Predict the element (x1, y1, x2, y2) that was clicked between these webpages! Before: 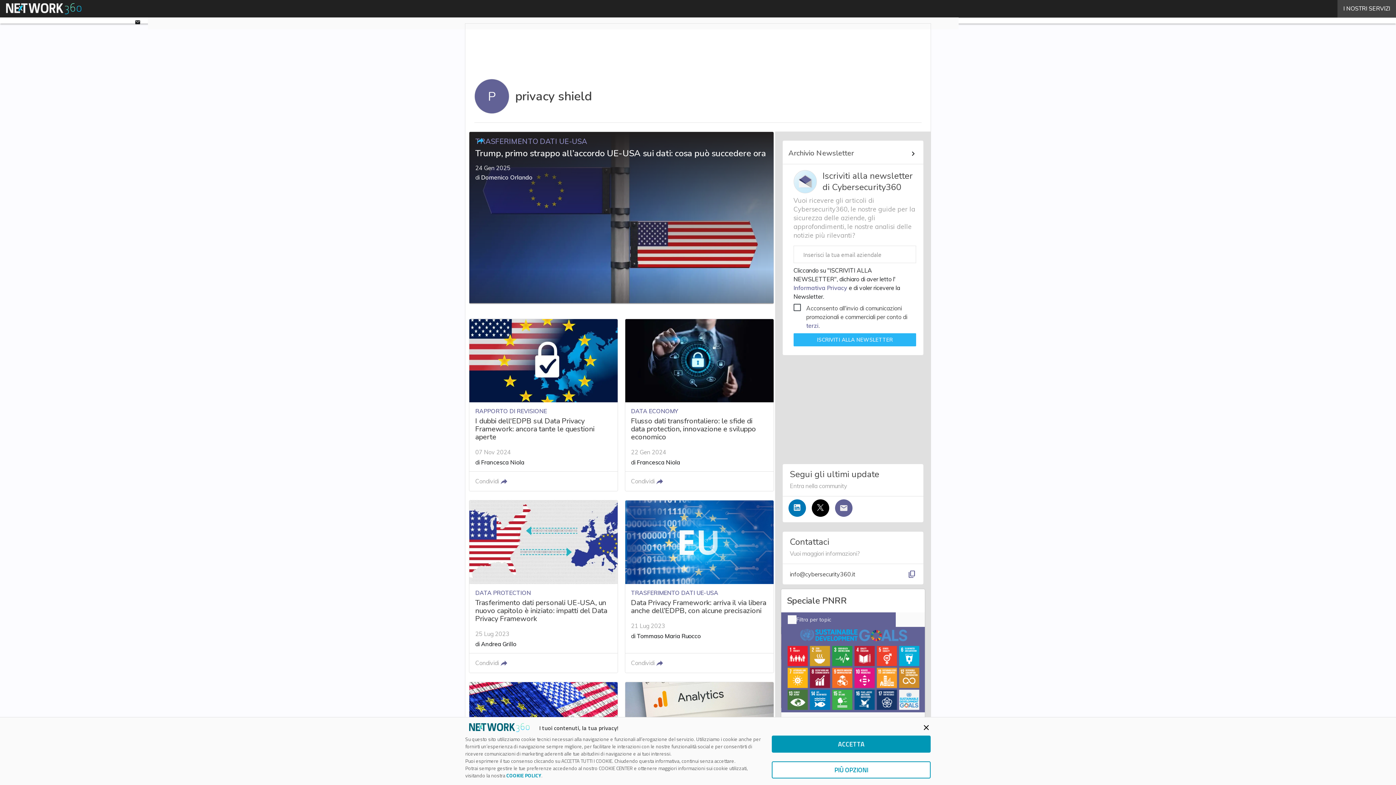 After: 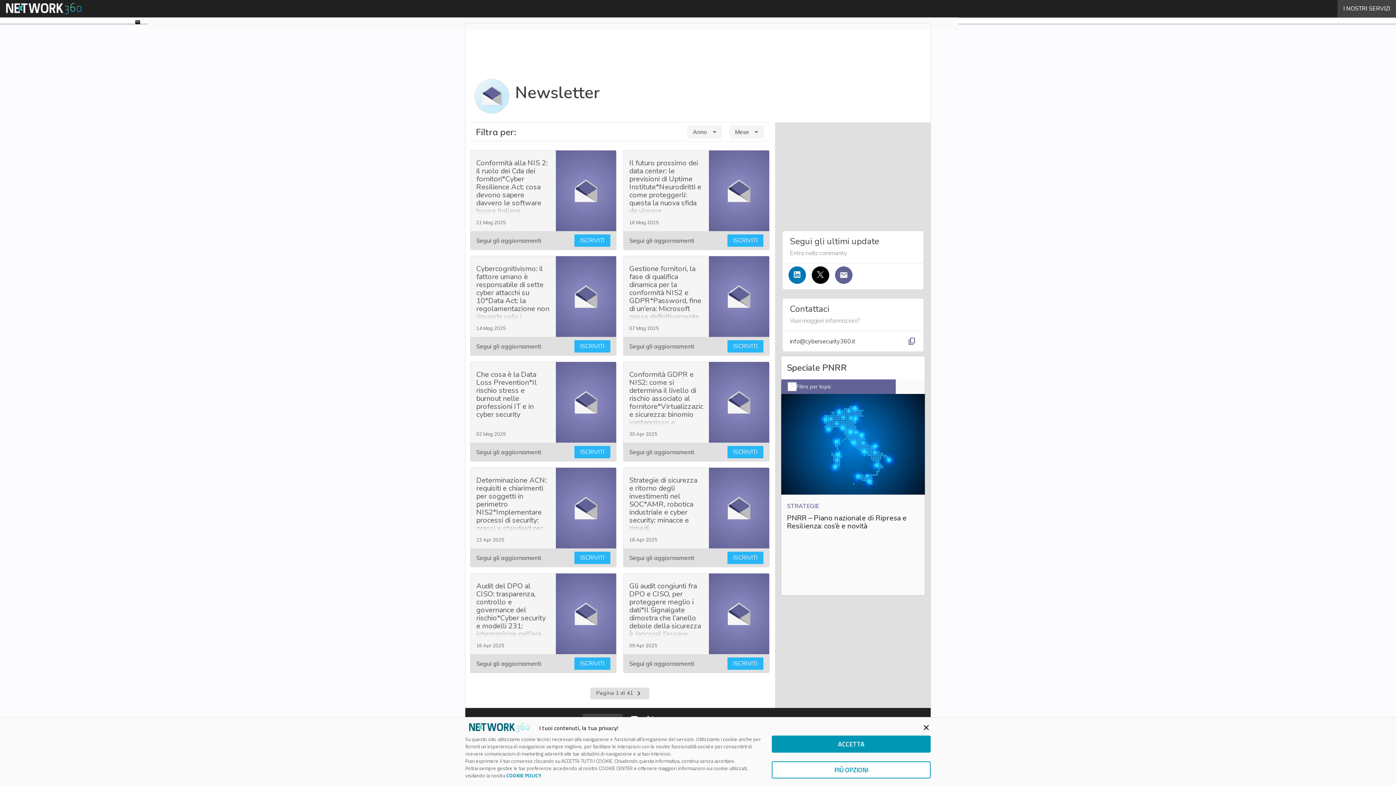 Action: bbox: (788, 149, 917, 158) label: Archivio Newsletter